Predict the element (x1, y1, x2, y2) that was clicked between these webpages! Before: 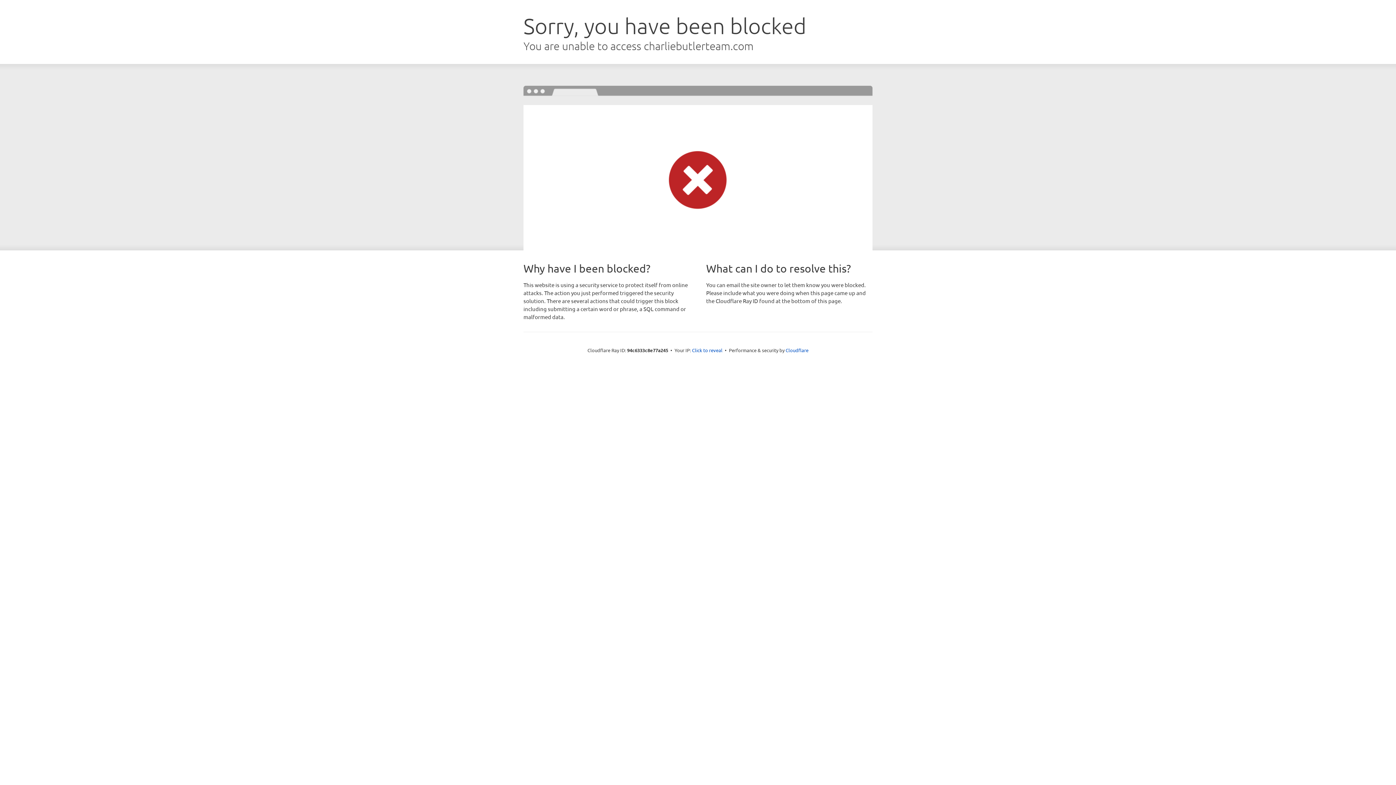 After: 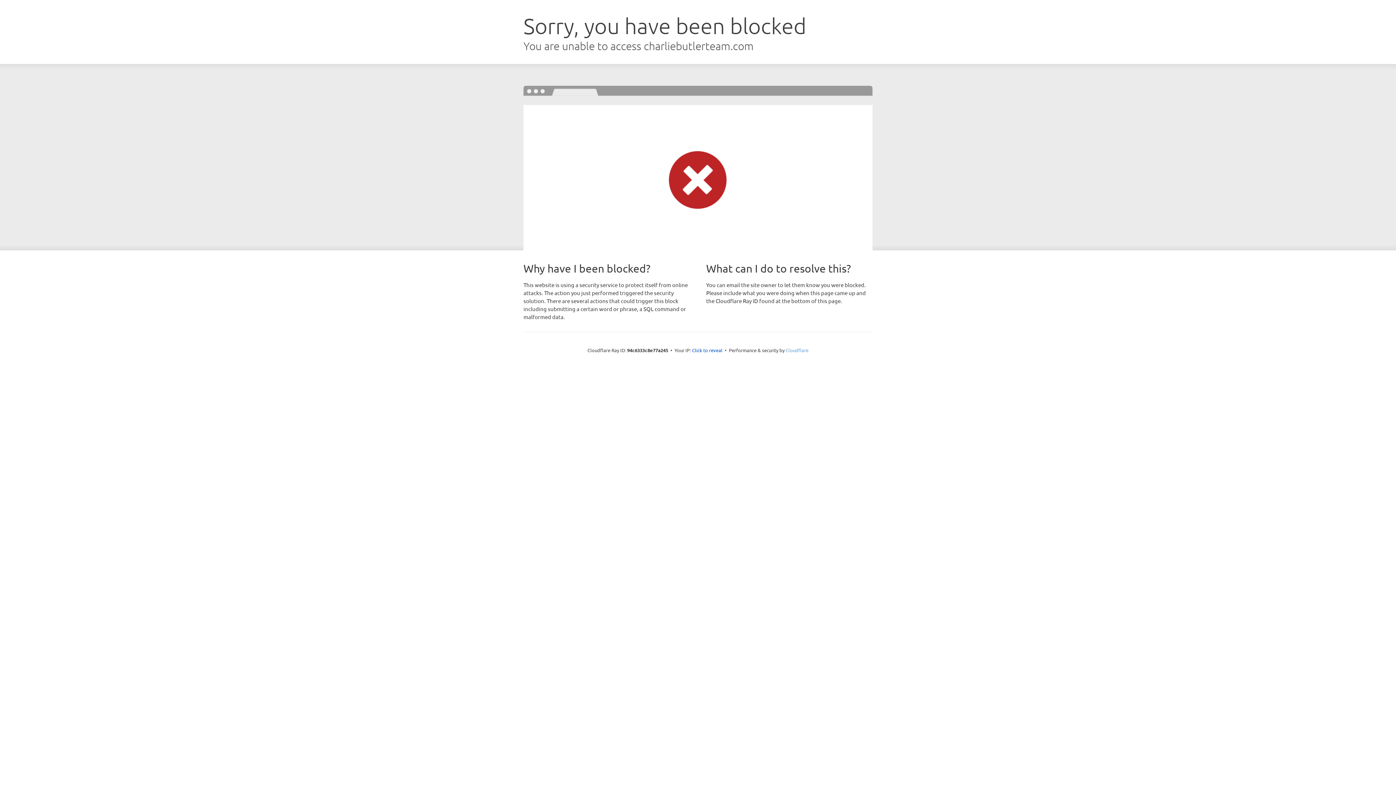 Action: label: Cloudflare bbox: (785, 347, 808, 353)